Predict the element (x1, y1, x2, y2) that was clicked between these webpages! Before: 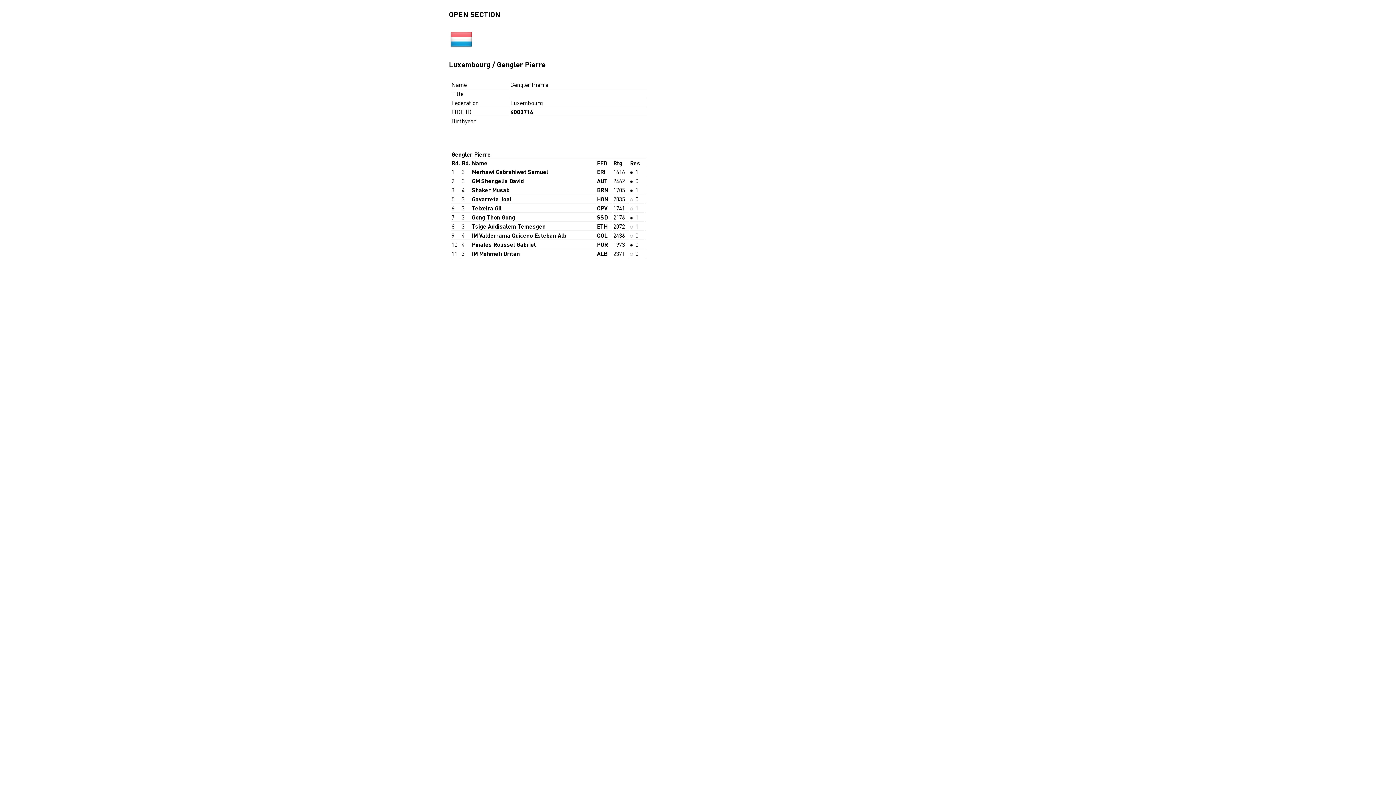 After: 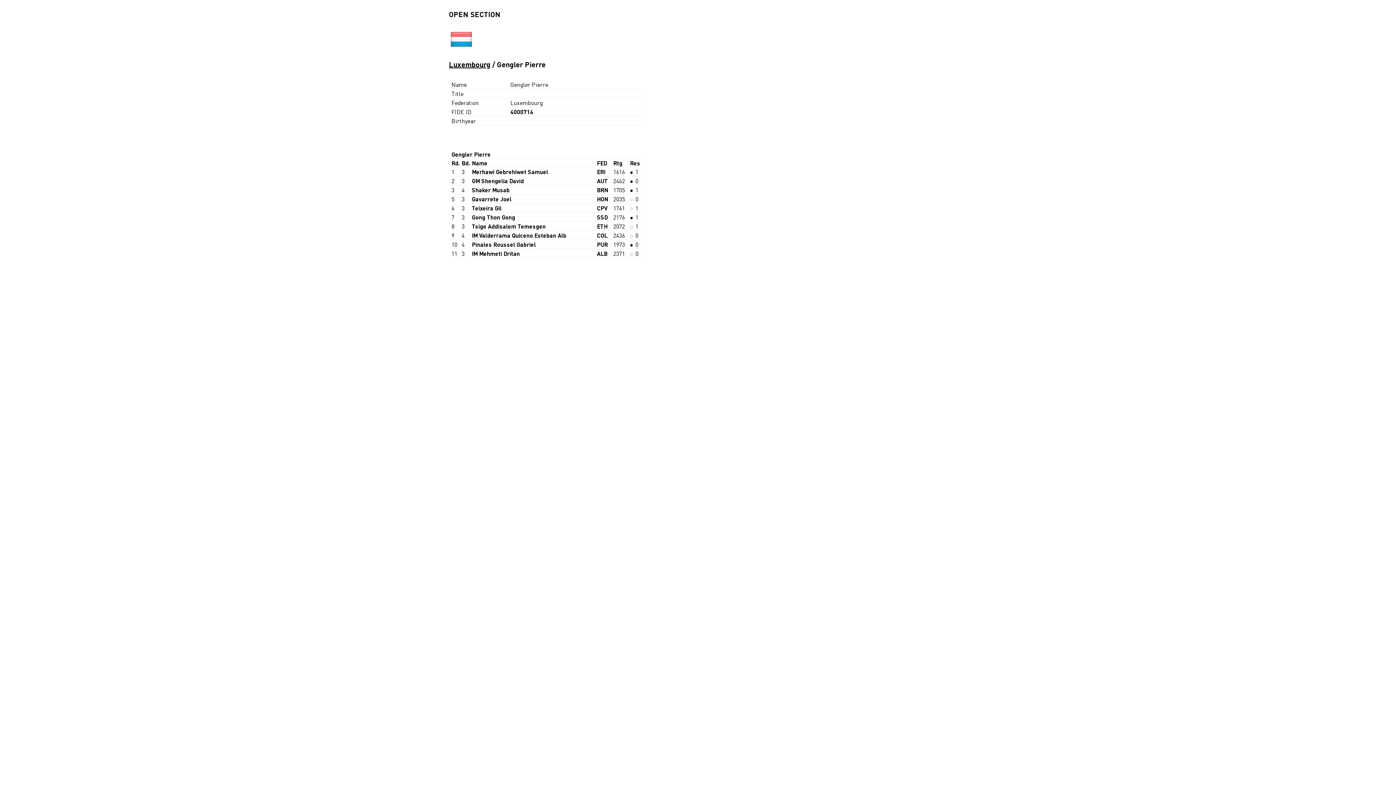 Action: bbox: (510, 108, 533, 115) label: 4000714